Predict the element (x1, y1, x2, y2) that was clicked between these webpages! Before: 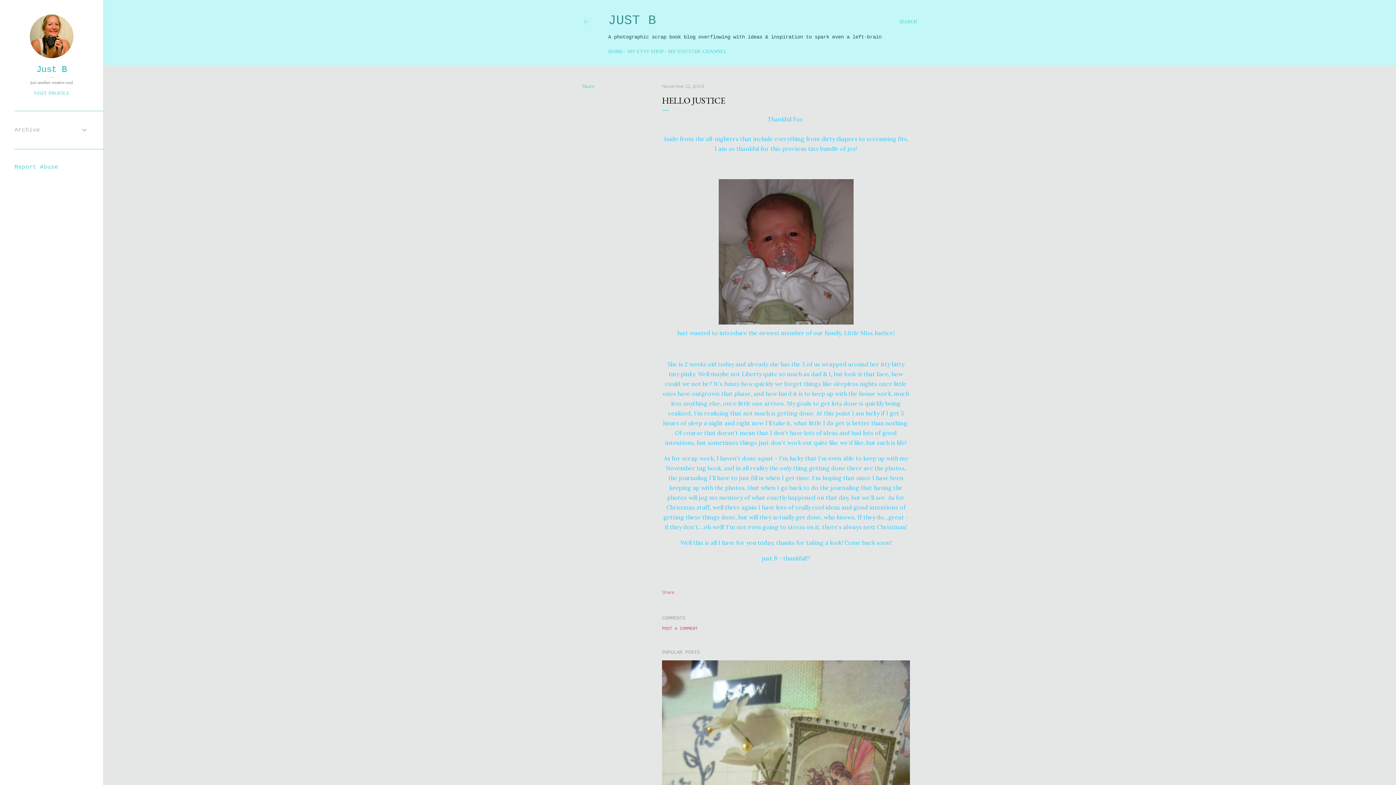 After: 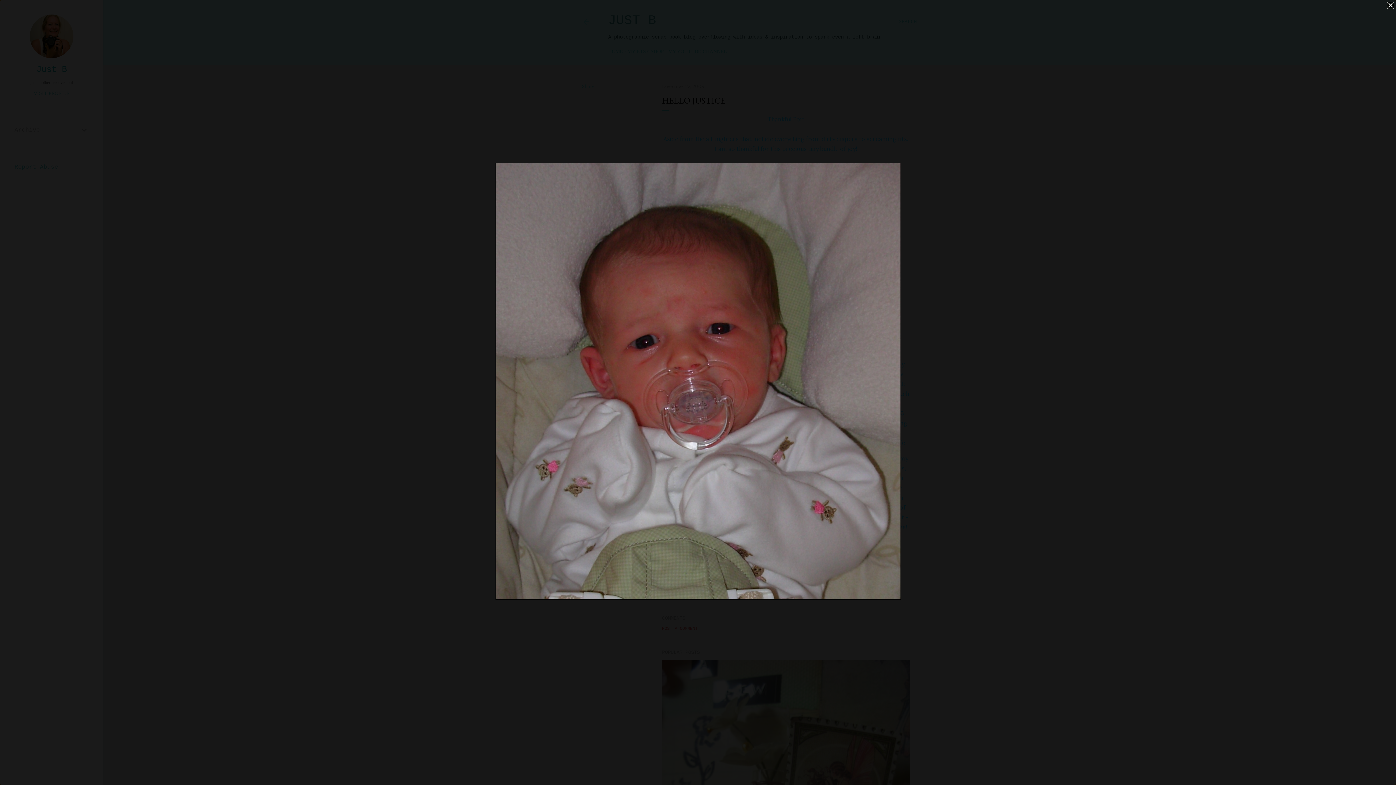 Action: bbox: (662, 179, 910, 324)